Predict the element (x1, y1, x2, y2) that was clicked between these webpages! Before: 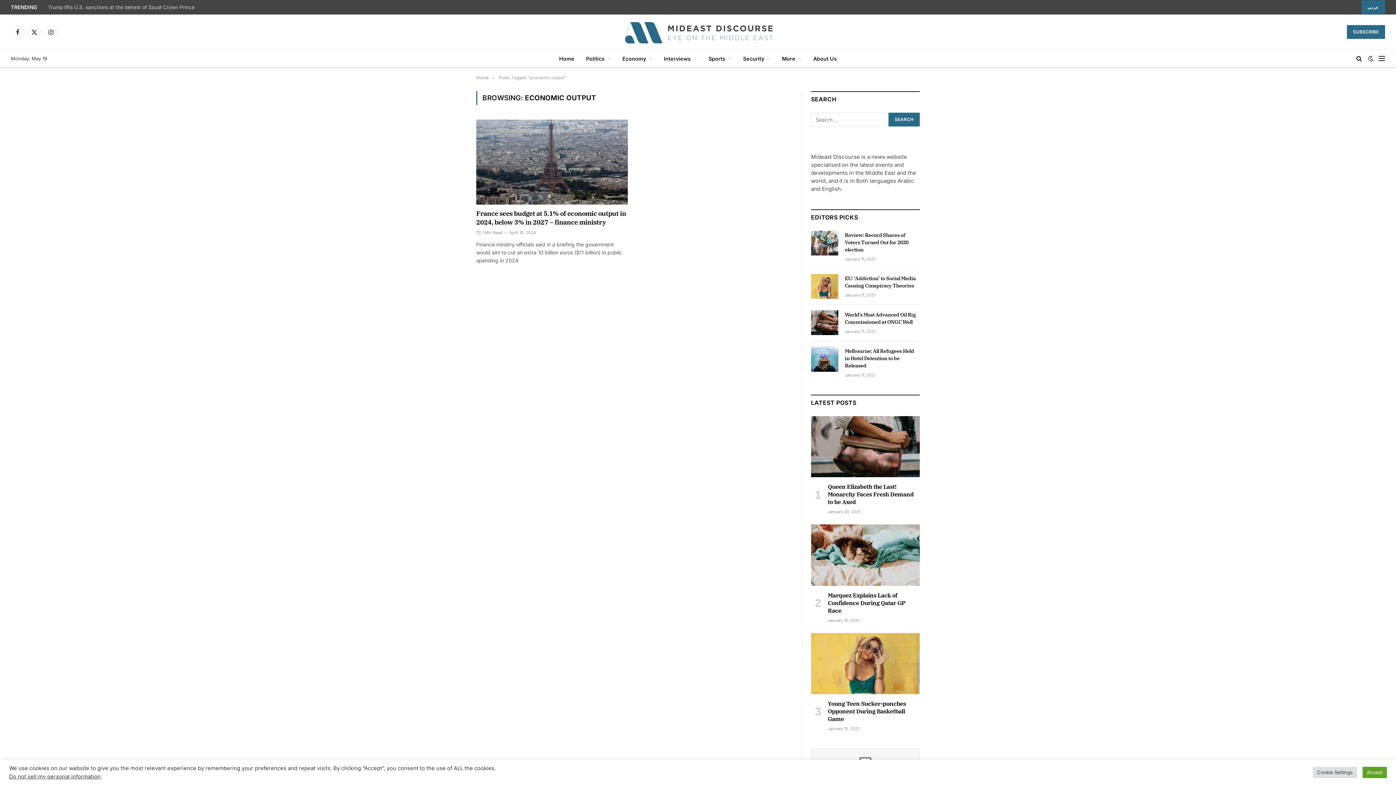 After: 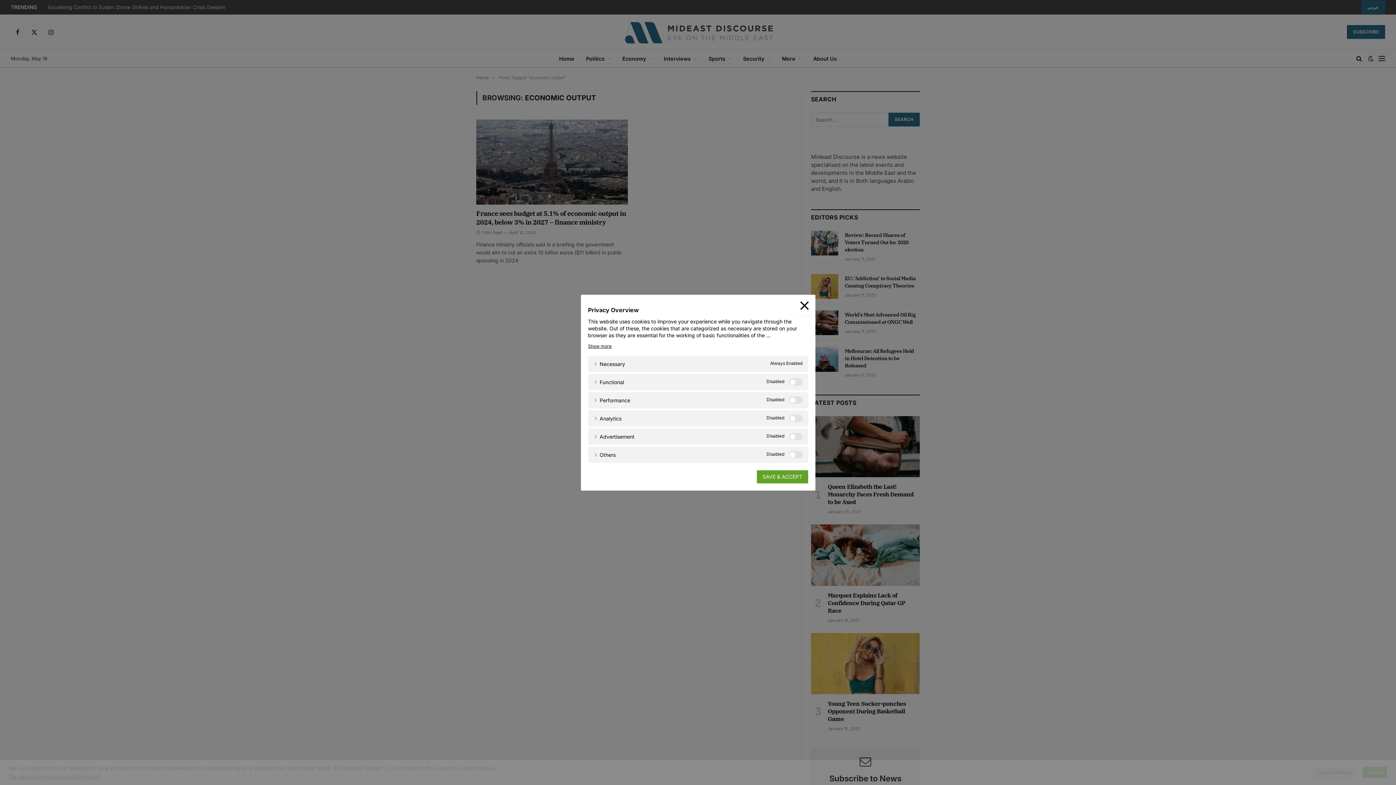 Action: label: Cookie Settings bbox: (1313, 767, 1357, 778)